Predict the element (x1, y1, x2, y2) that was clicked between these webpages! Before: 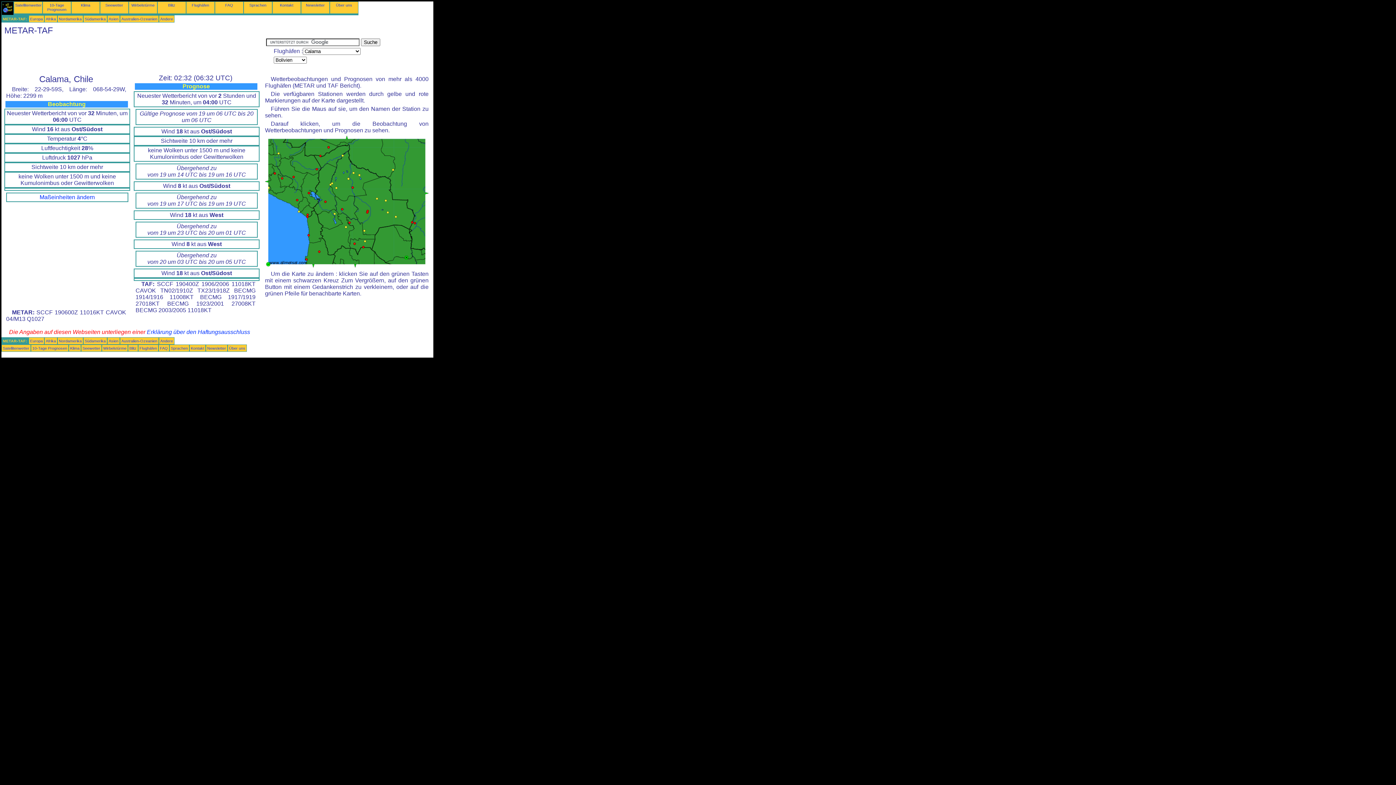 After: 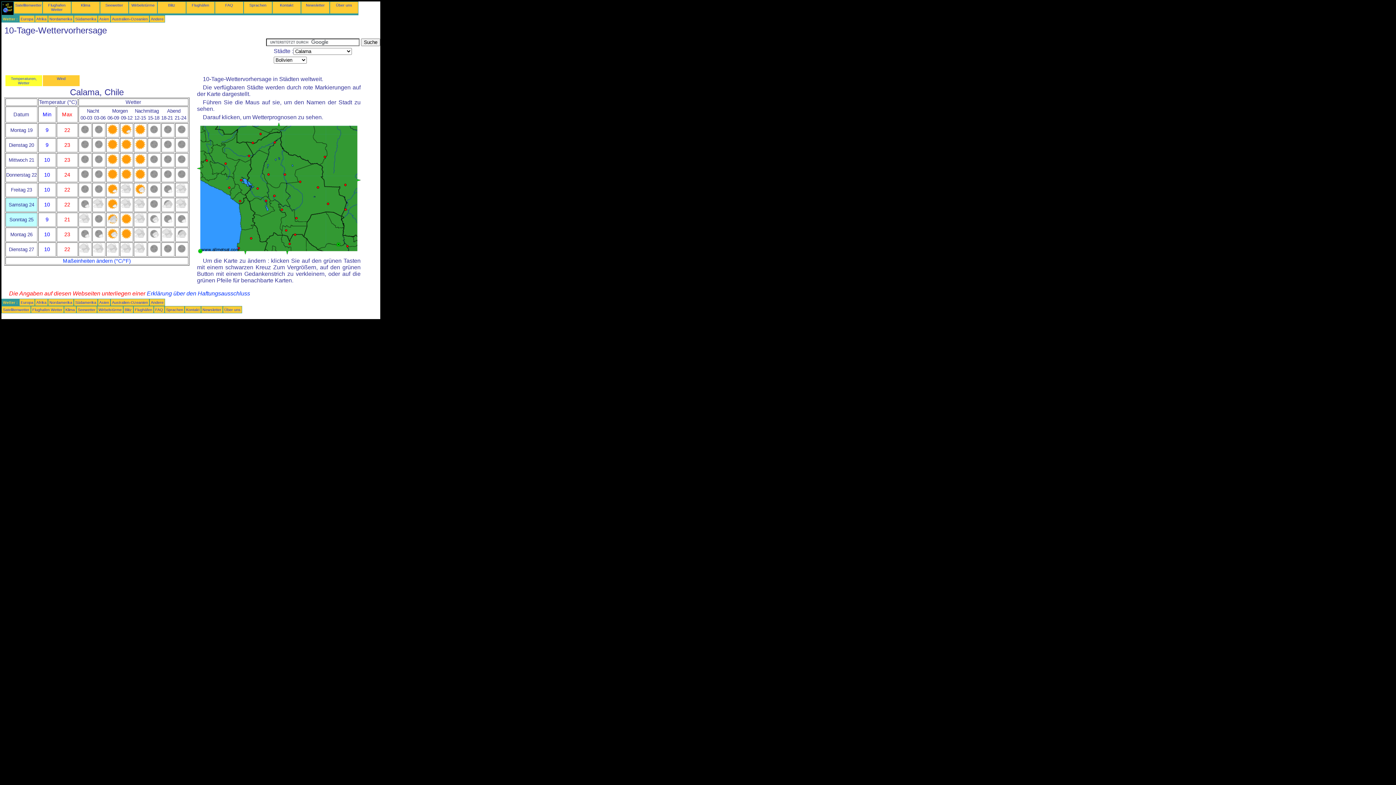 Action: label: 10-Tage Prognosen bbox: (47, 2, 66, 11)